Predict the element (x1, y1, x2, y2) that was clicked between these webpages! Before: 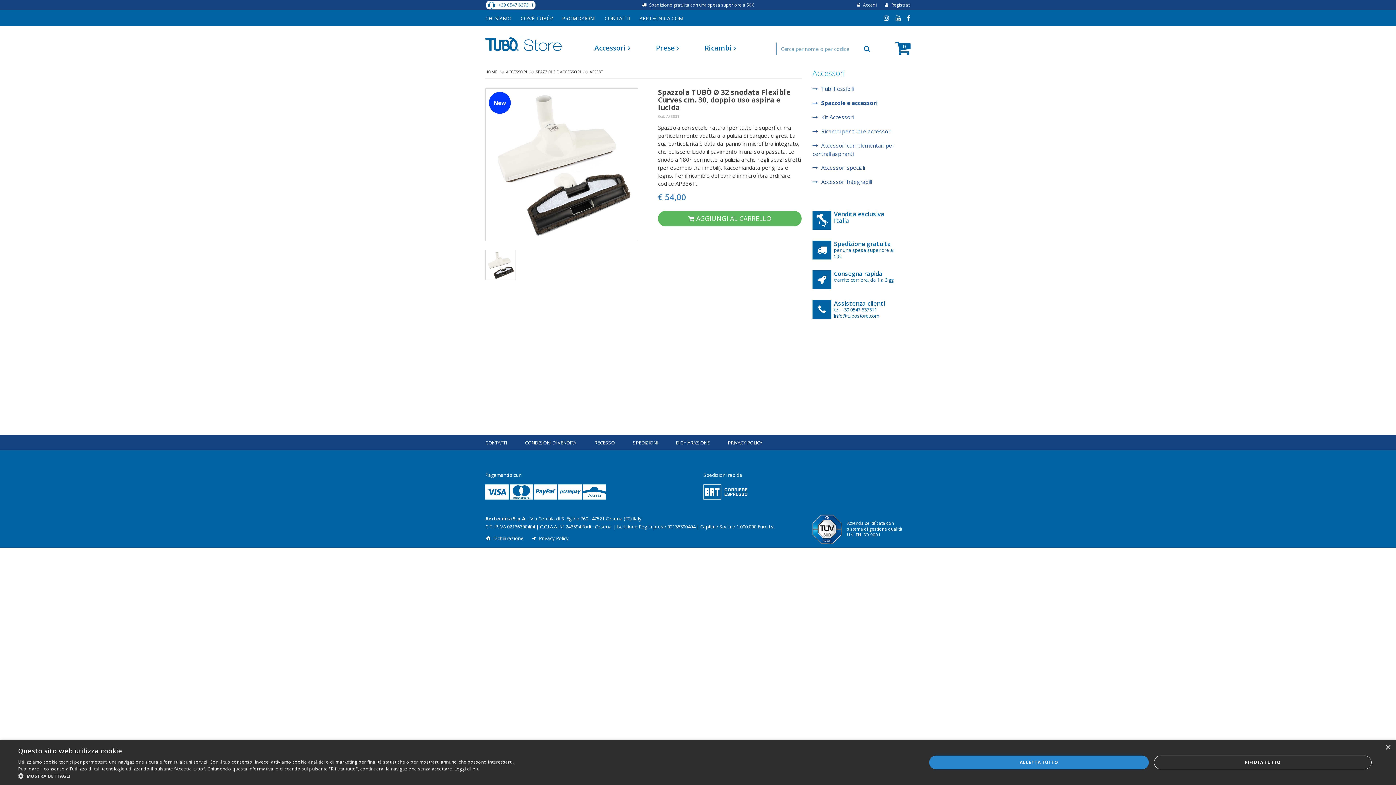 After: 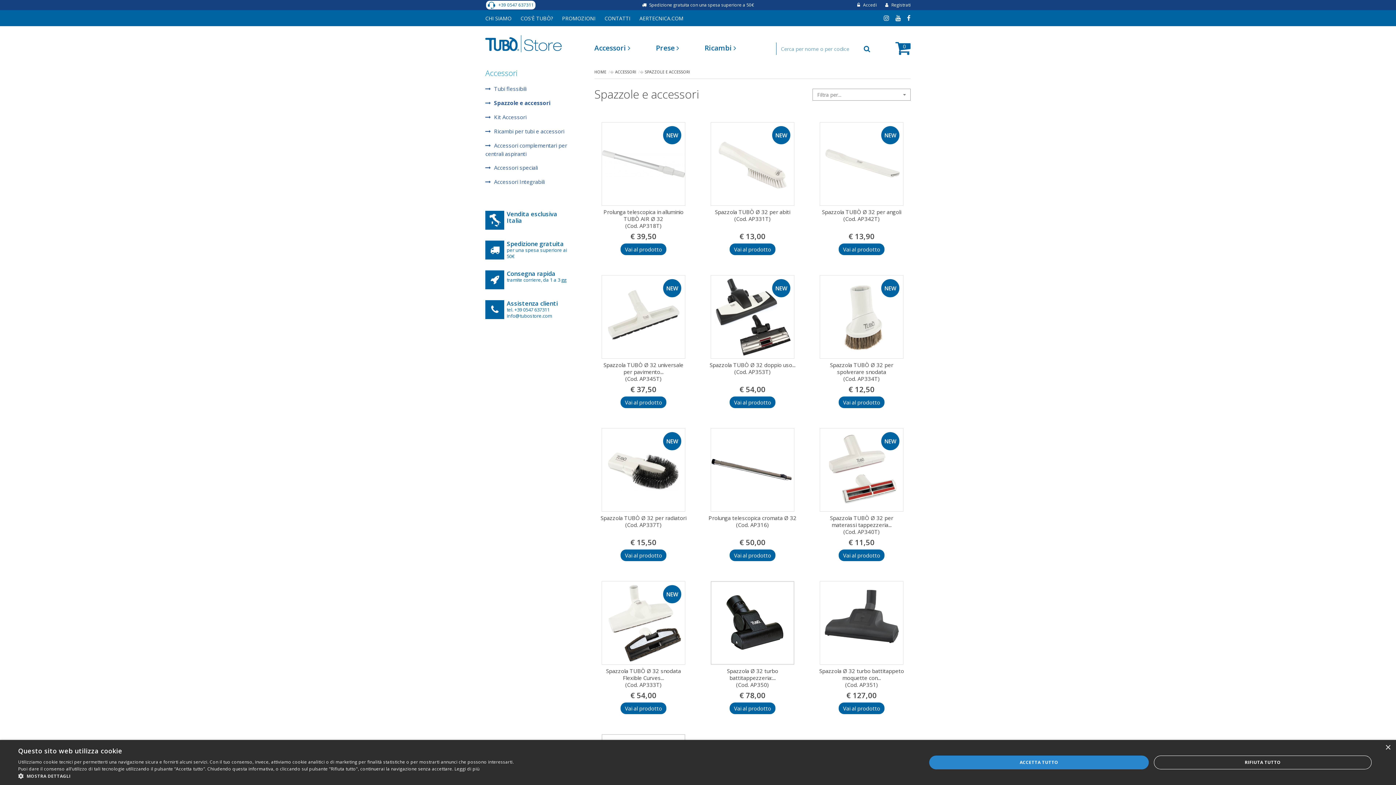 Action: bbox: (812, 98, 905, 107) label: Spazzole e accessori